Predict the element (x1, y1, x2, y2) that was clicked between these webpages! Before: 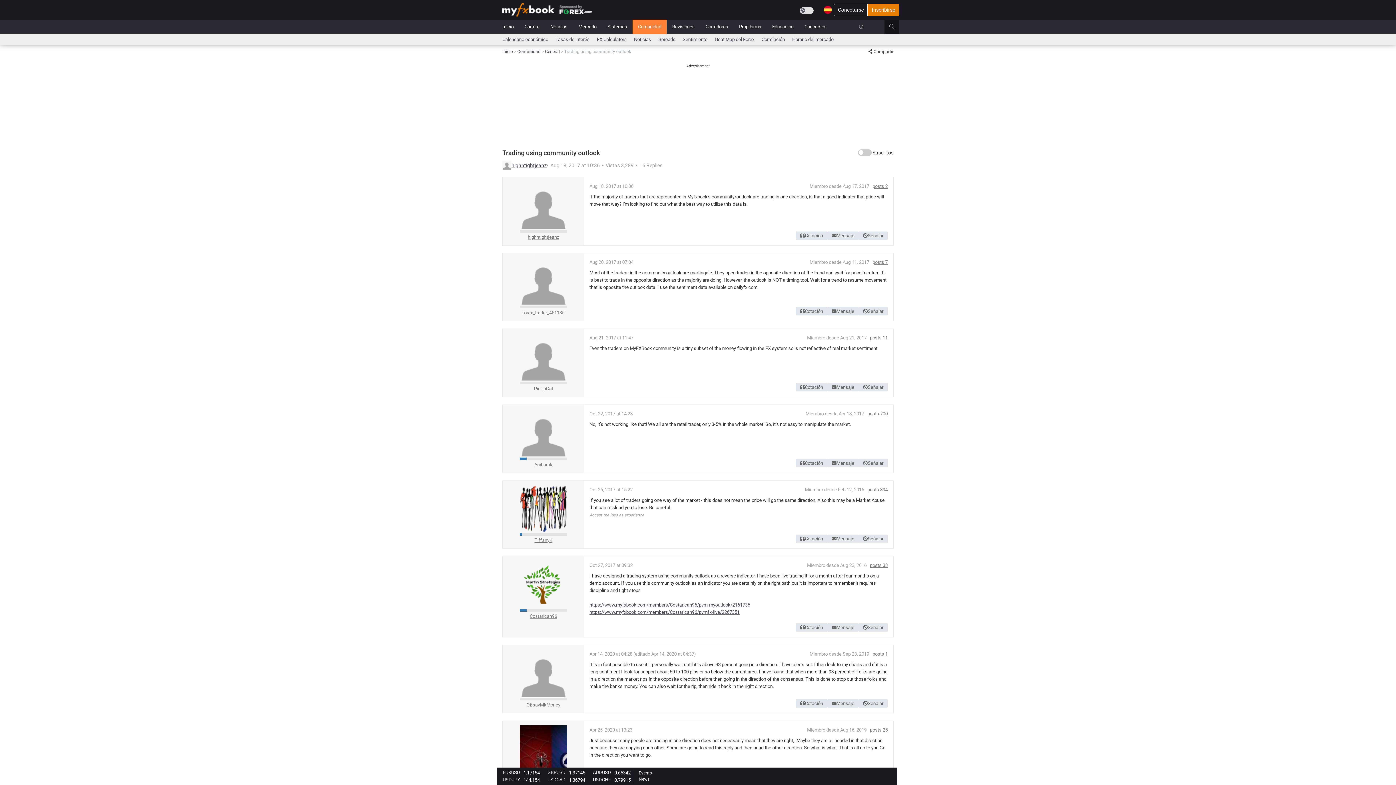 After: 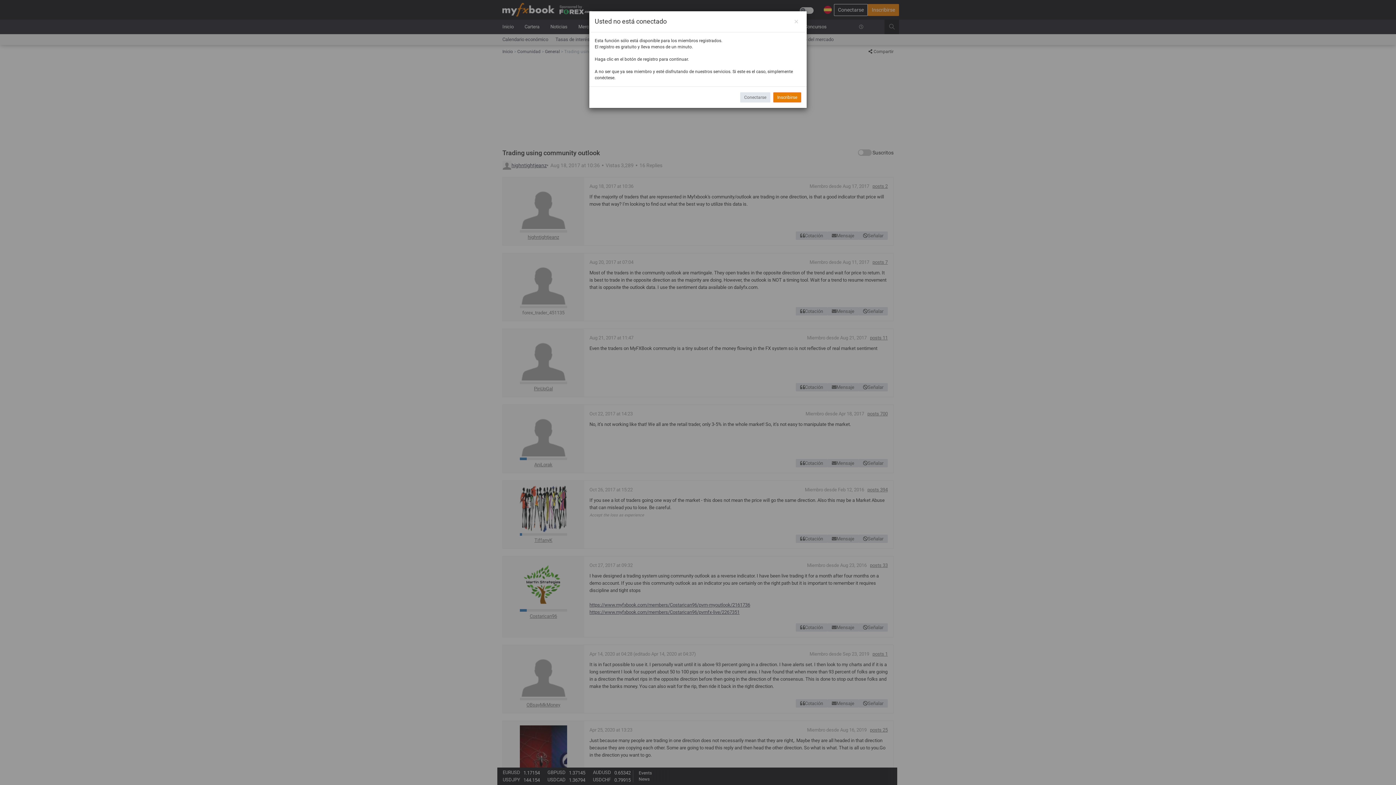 Action: bbox: (796, 383, 827, 391) label: Cotación